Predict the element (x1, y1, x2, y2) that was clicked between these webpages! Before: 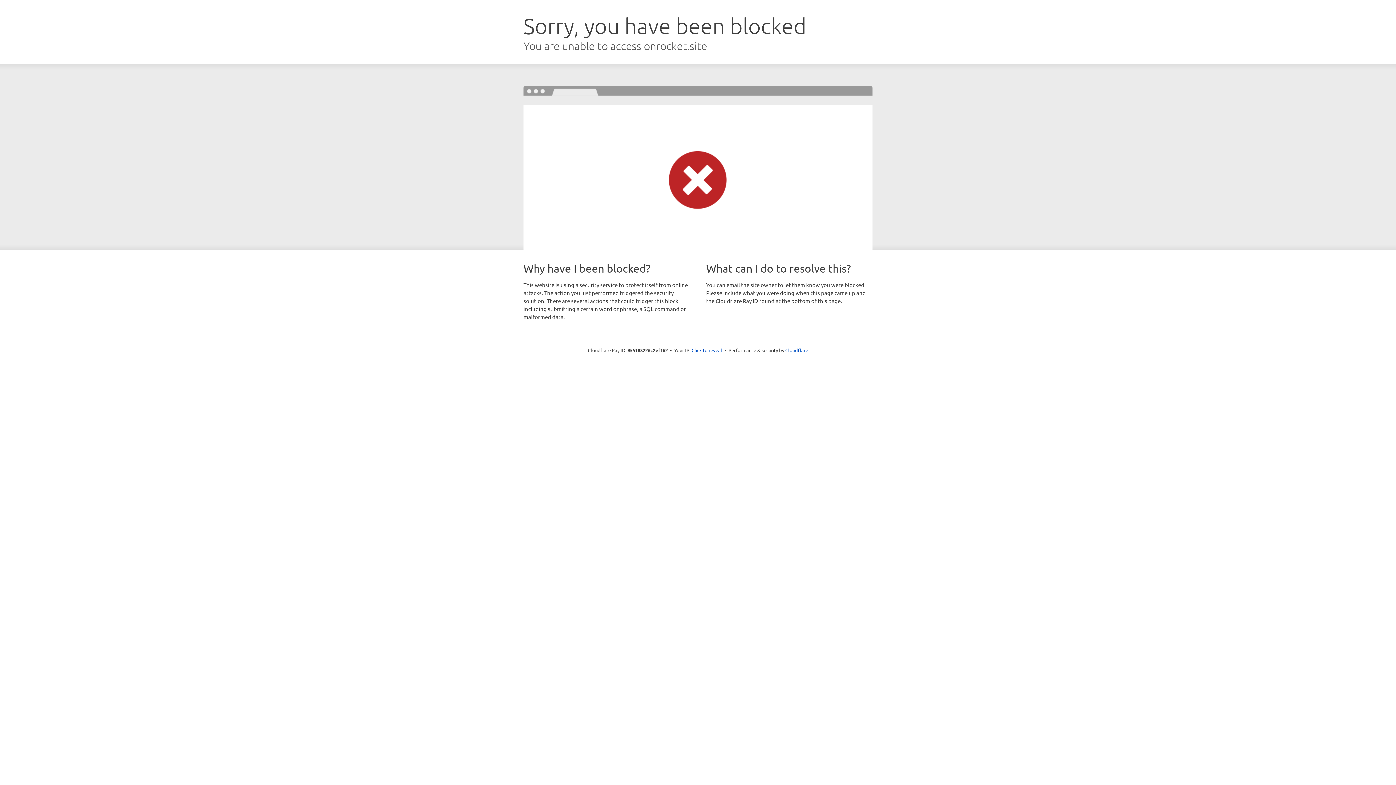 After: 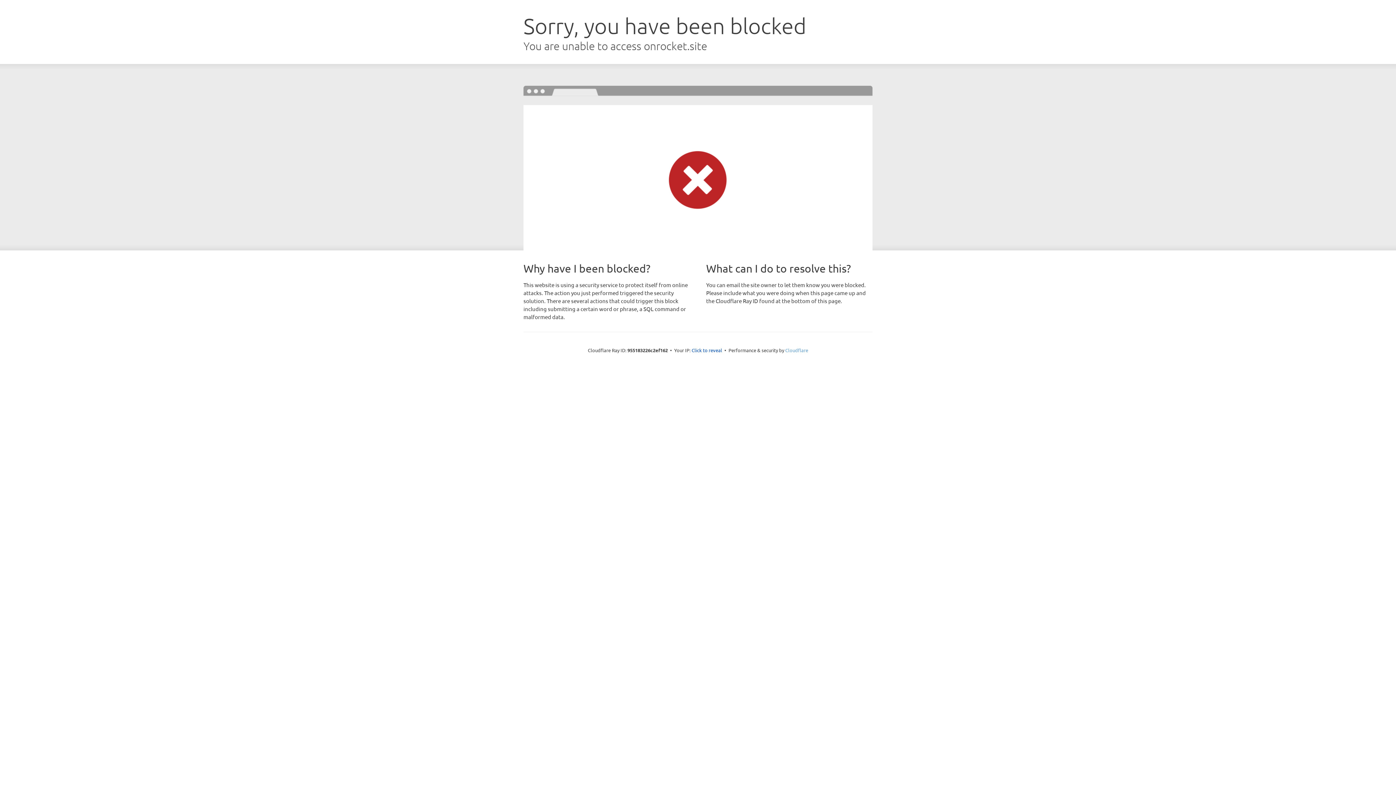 Action: bbox: (785, 347, 808, 353) label: Cloudflare